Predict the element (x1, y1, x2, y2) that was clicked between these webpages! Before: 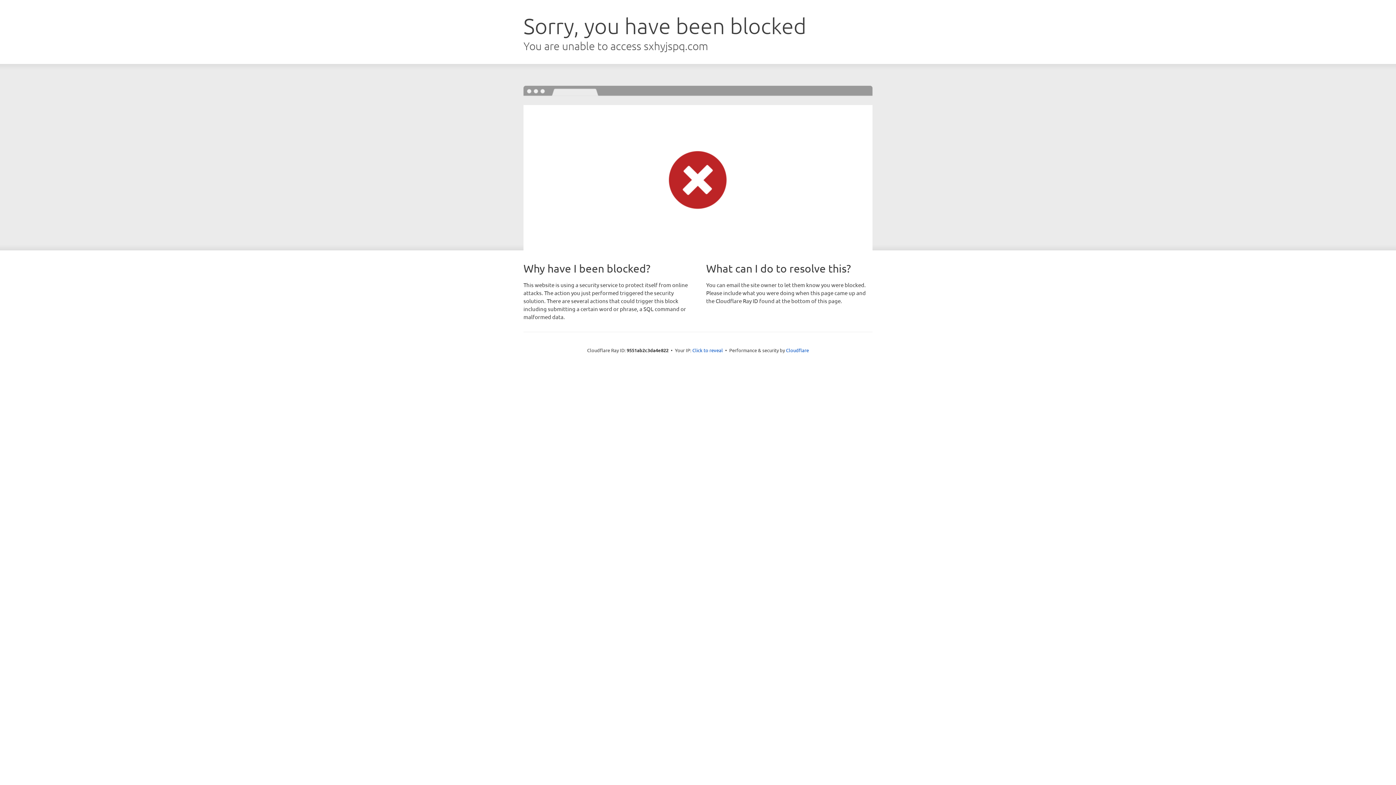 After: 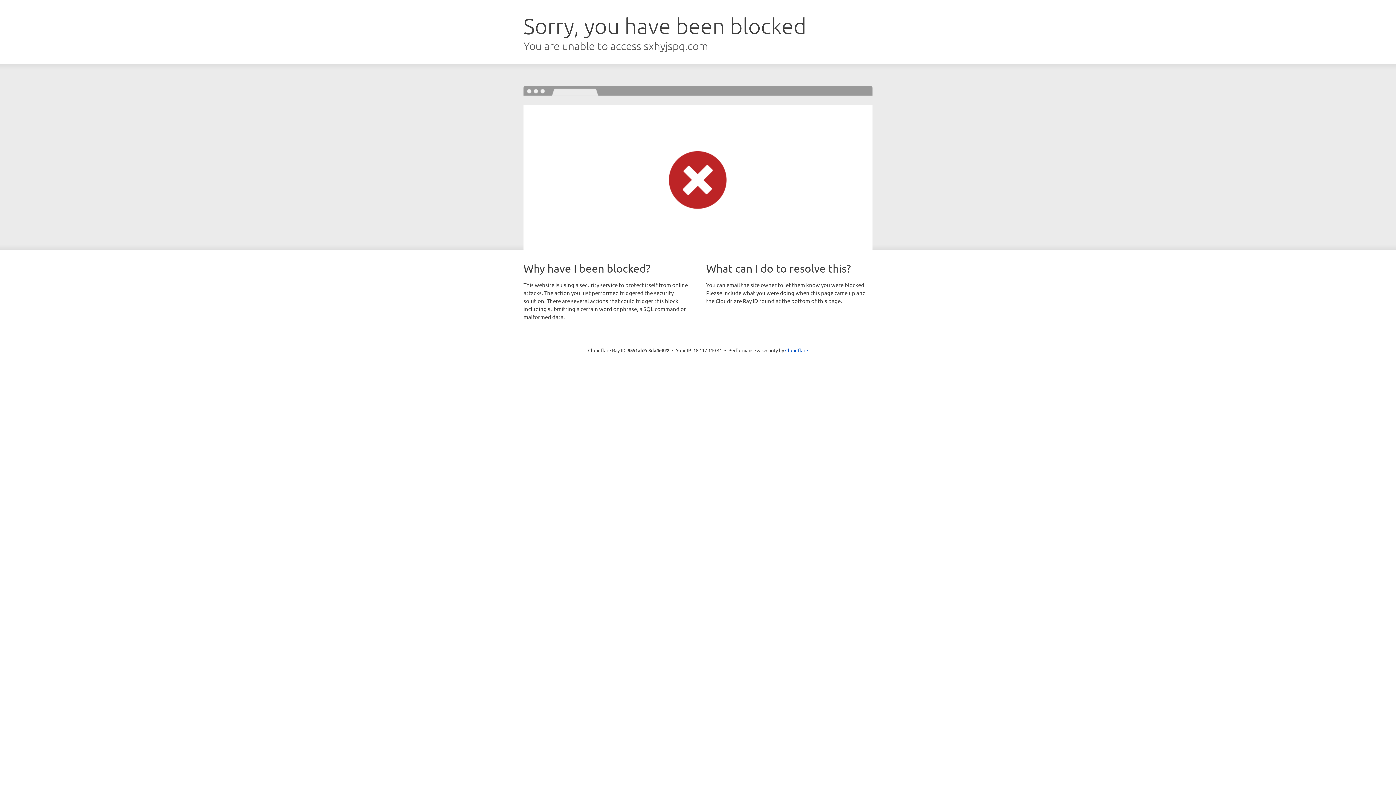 Action: bbox: (692, 346, 723, 353) label: Click to reveal